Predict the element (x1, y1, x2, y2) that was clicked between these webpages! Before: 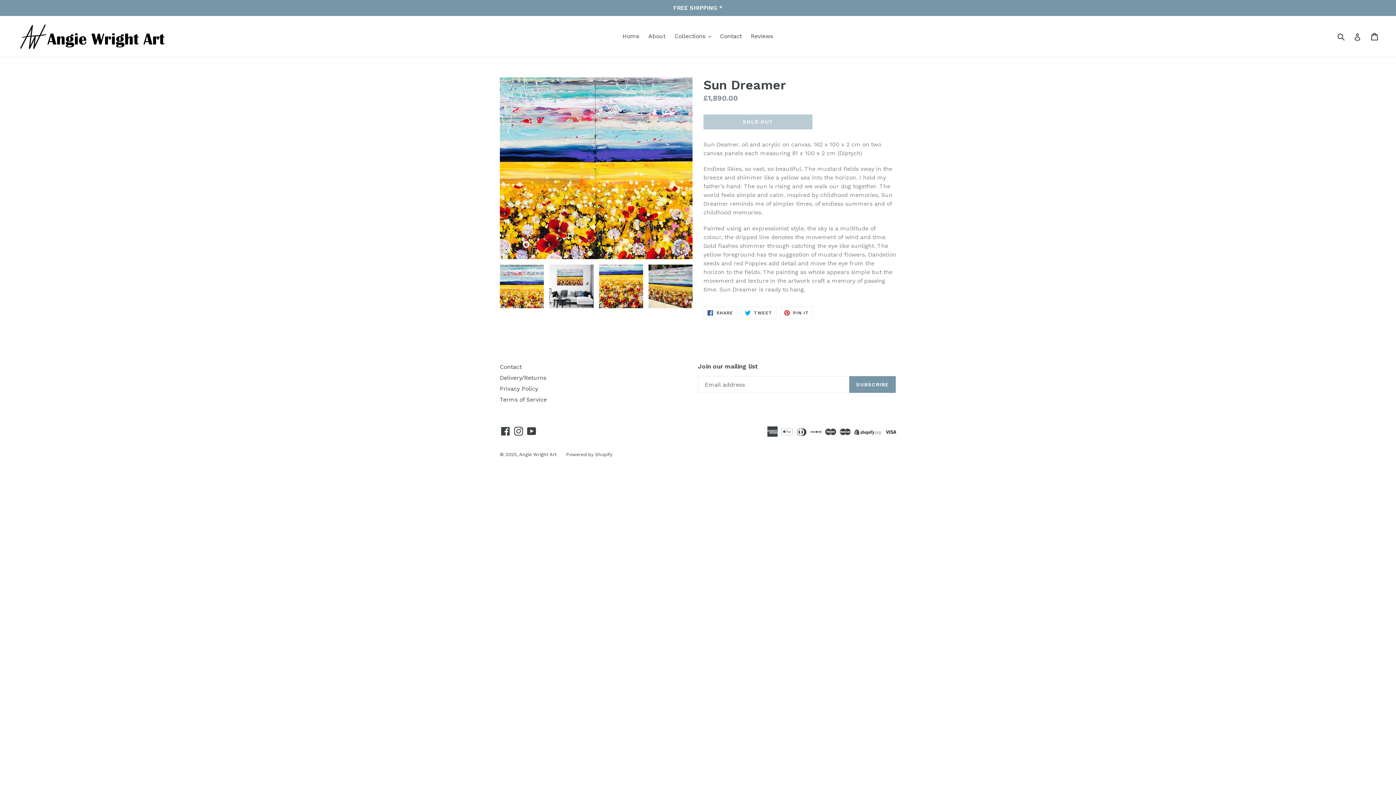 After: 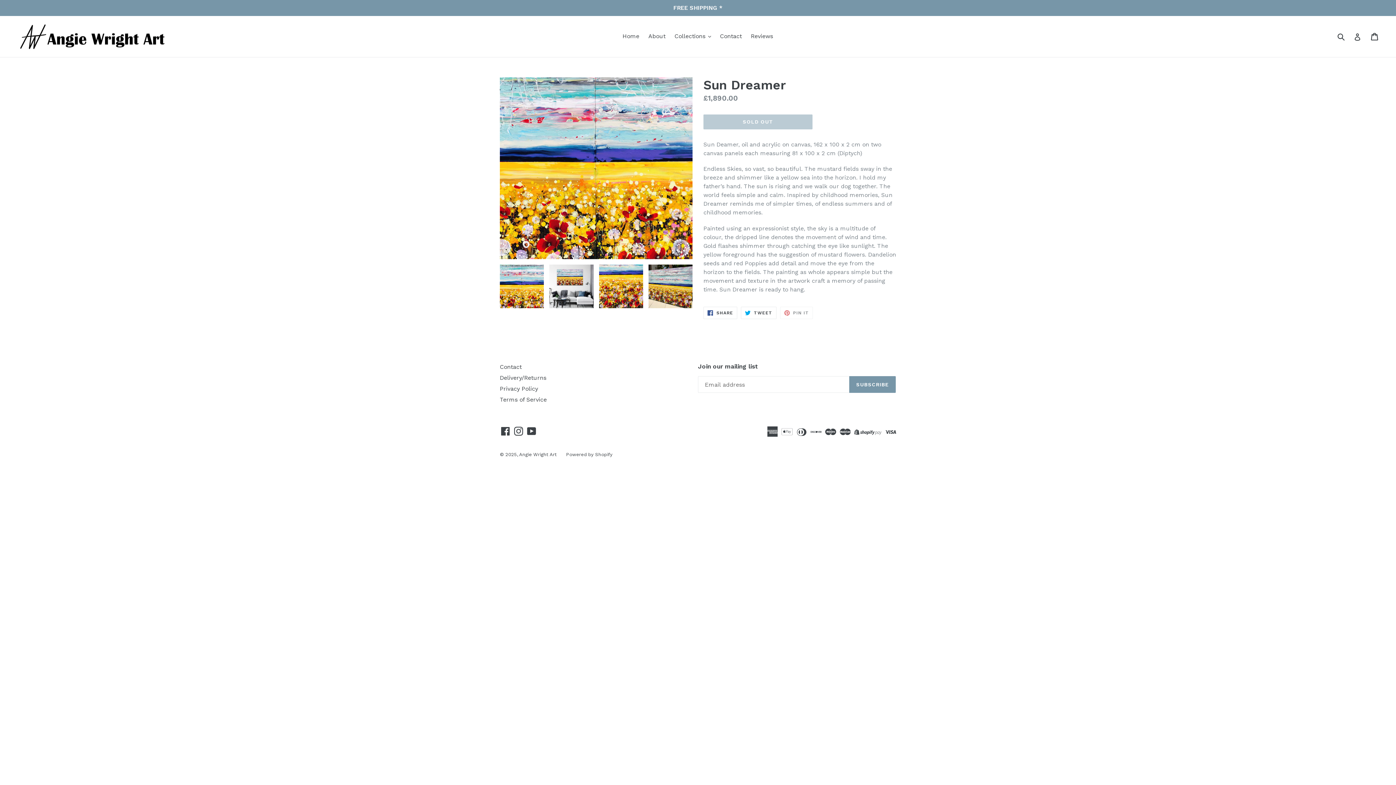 Action: bbox: (780, 306, 813, 319) label:  PIN IT
PIN ON PINTEREST